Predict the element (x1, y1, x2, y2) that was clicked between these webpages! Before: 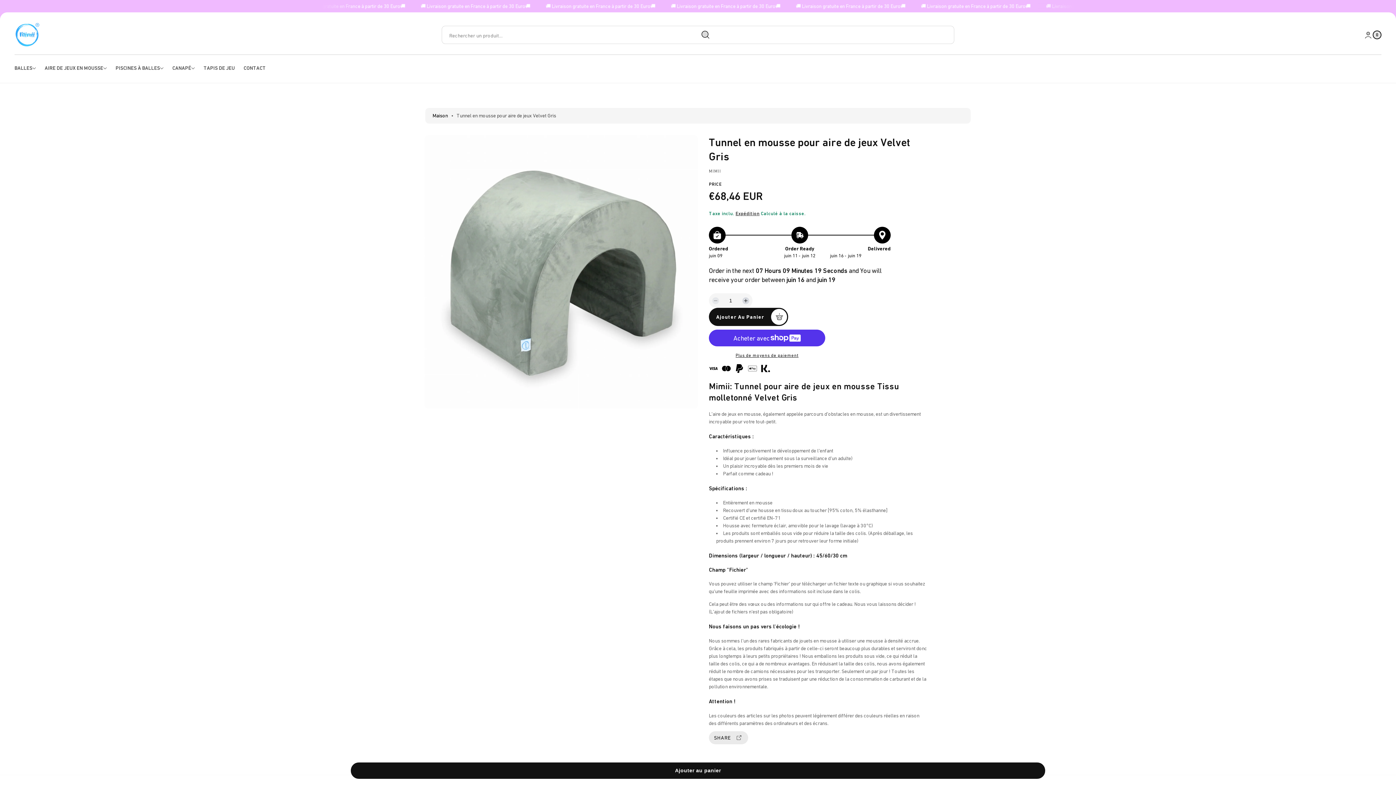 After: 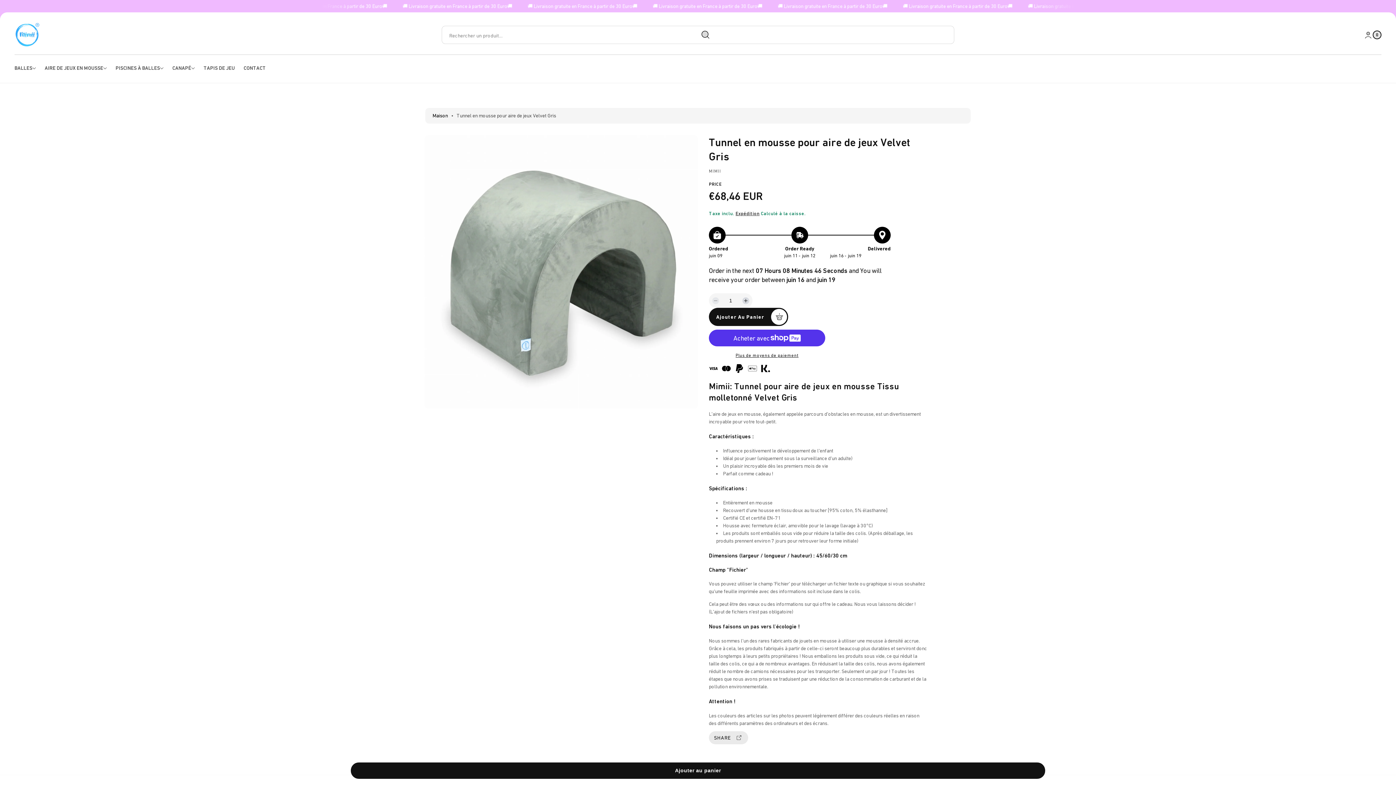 Action: bbox: (350, 762, 1045, 779) label: Ajouter au panier